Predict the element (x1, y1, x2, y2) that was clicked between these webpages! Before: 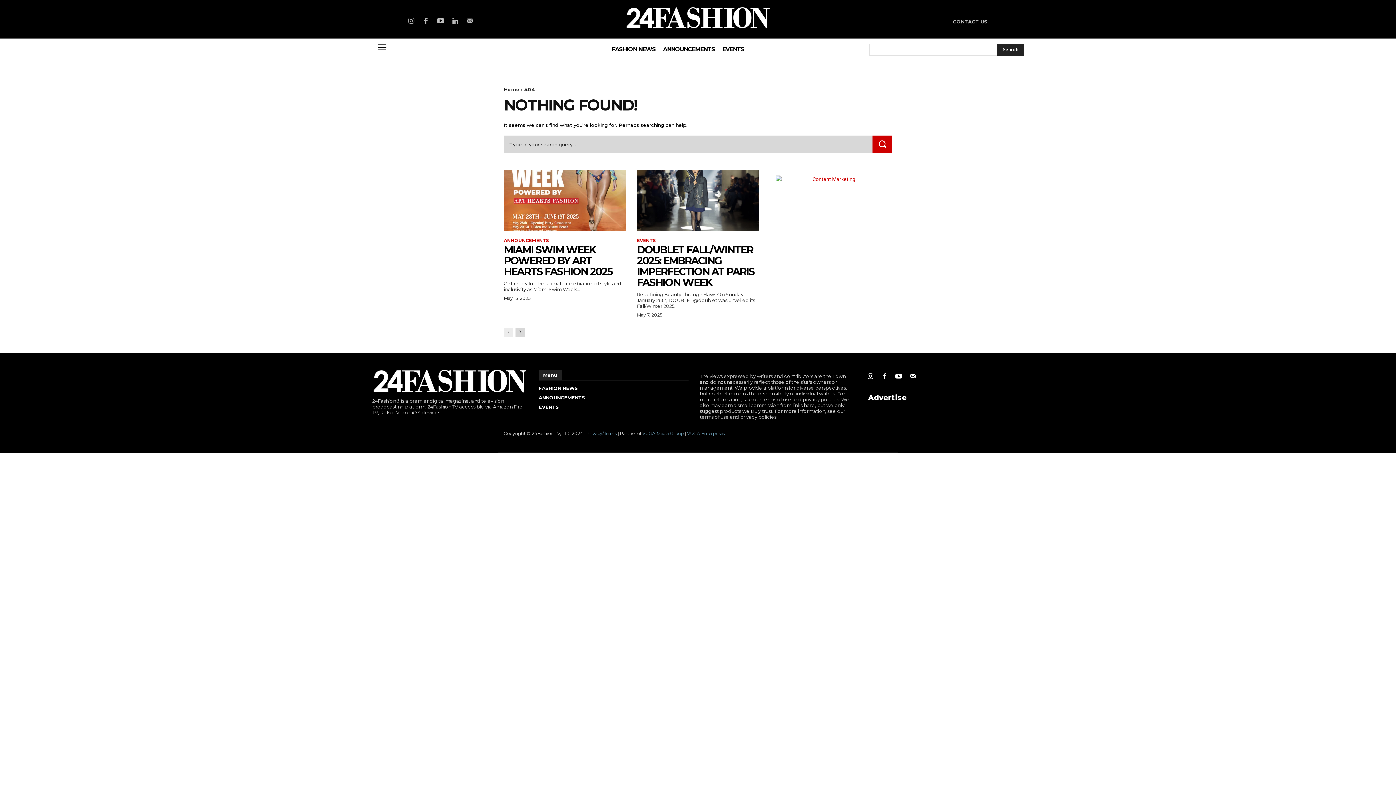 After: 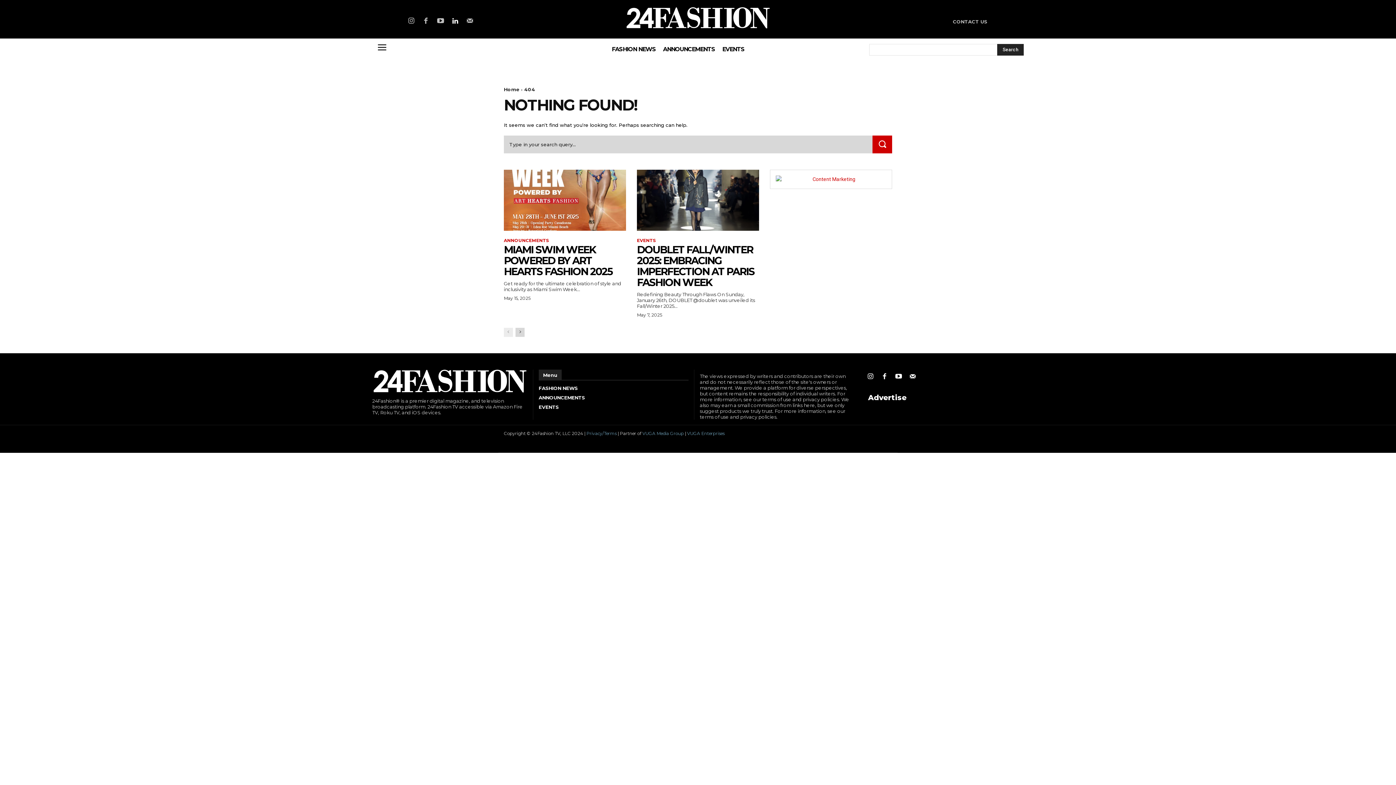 Action: bbox: (449, 15, 460, 26)